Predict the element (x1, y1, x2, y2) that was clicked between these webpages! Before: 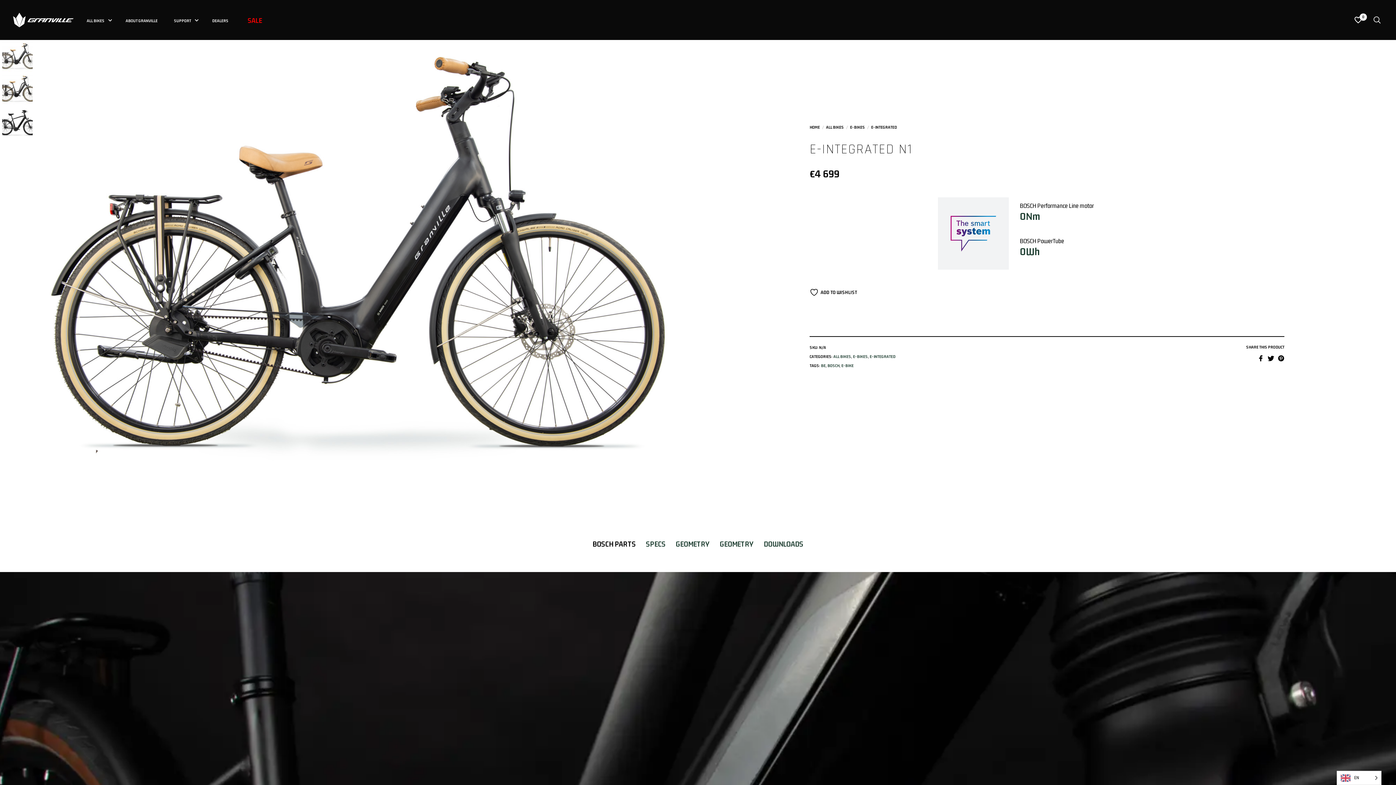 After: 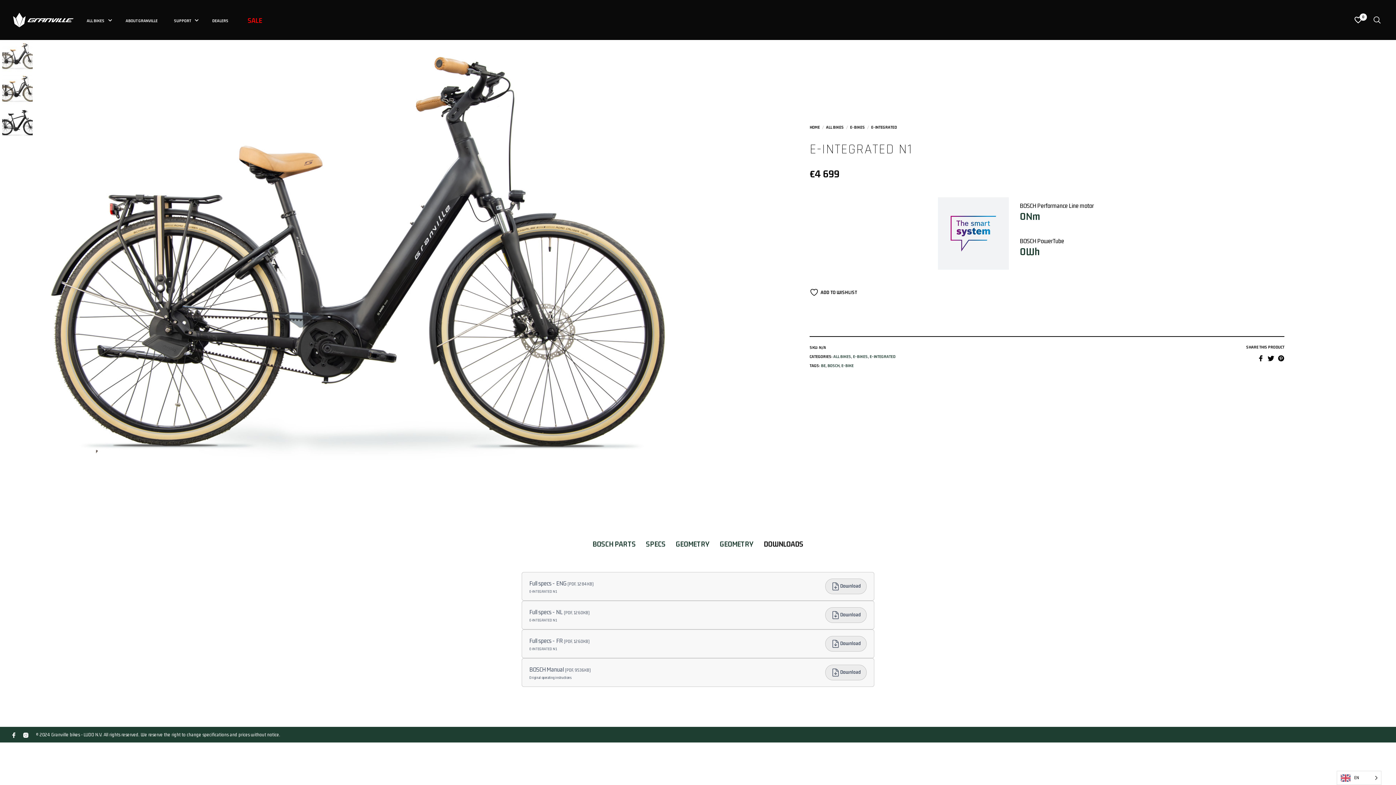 Action: label: DOWNLOADS bbox: (764, 536, 803, 552)